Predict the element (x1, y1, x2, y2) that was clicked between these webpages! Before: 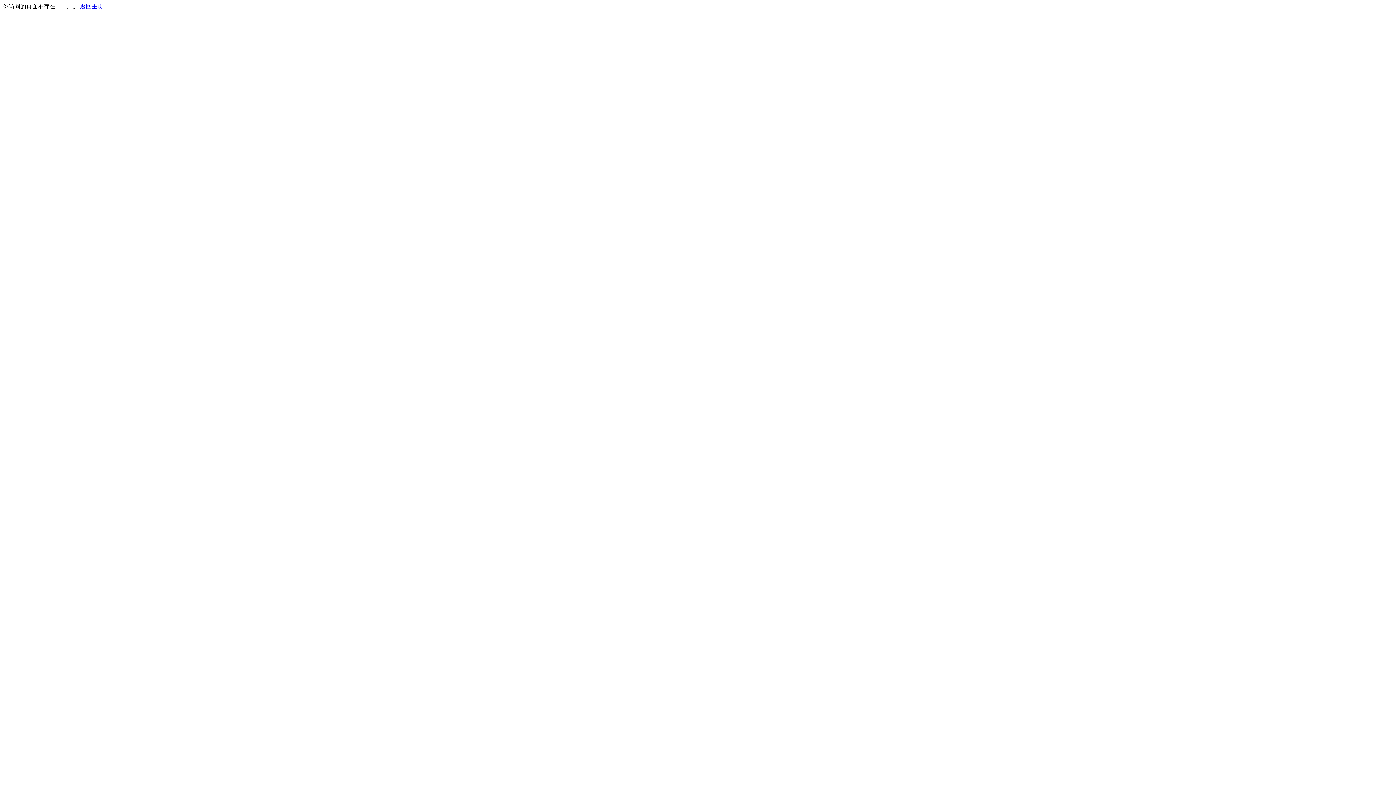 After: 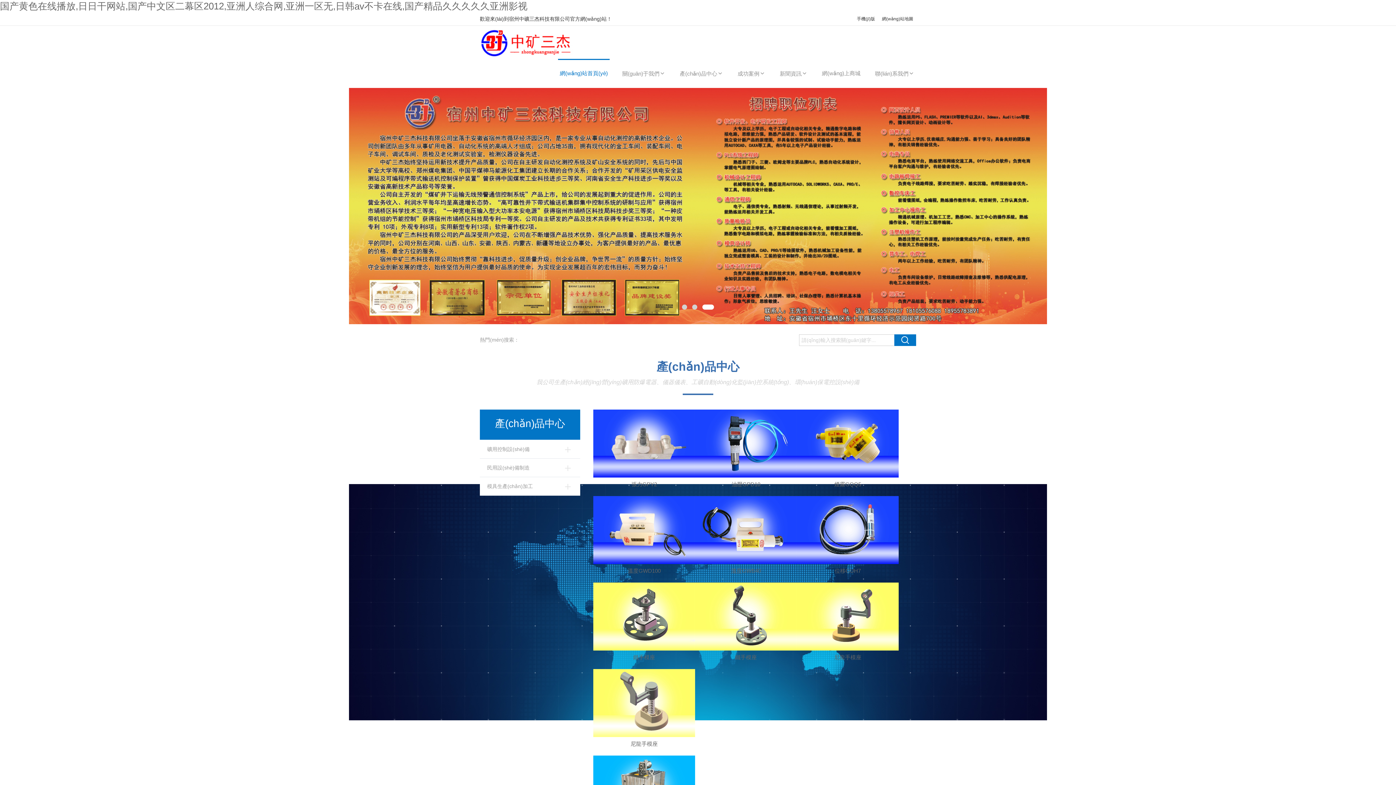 Action: bbox: (80, 3, 103, 9) label: 返回主页